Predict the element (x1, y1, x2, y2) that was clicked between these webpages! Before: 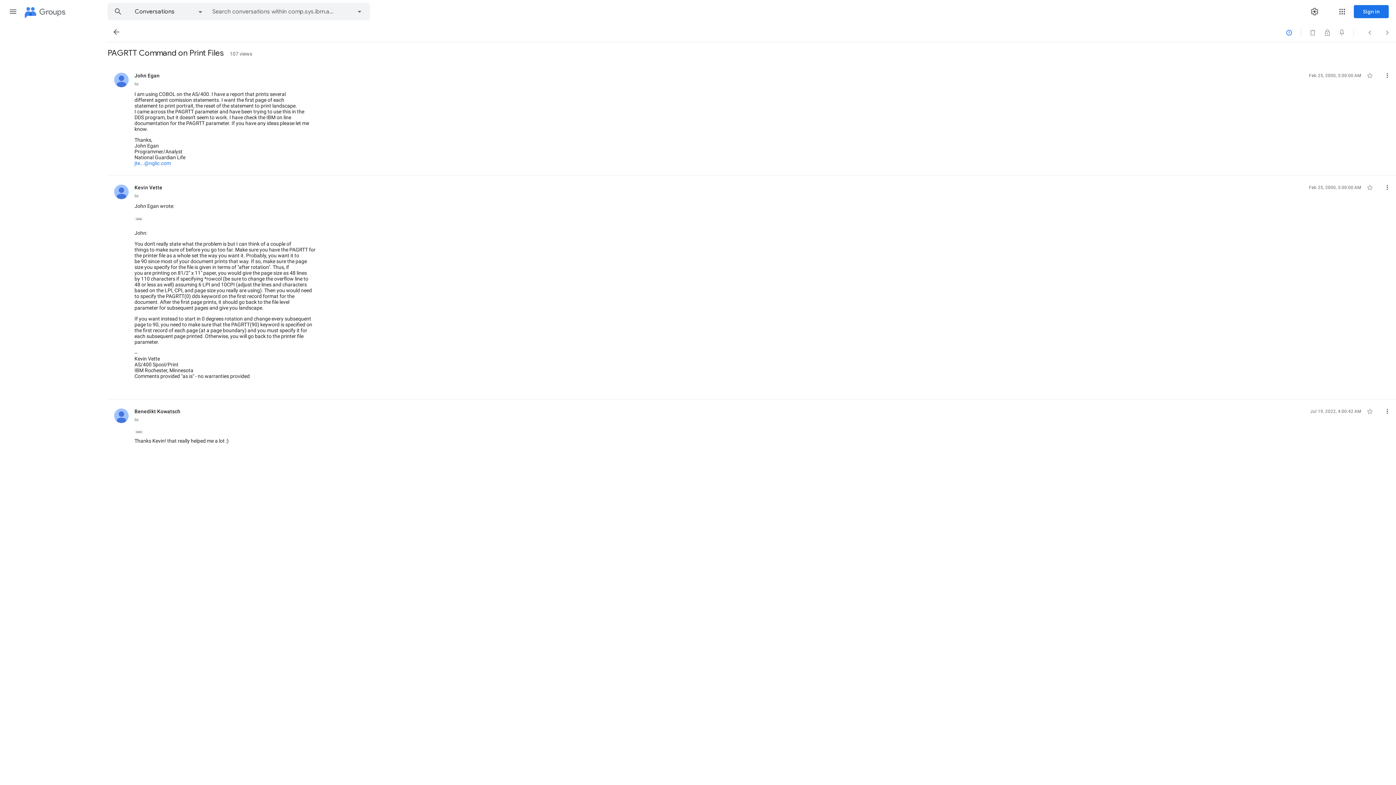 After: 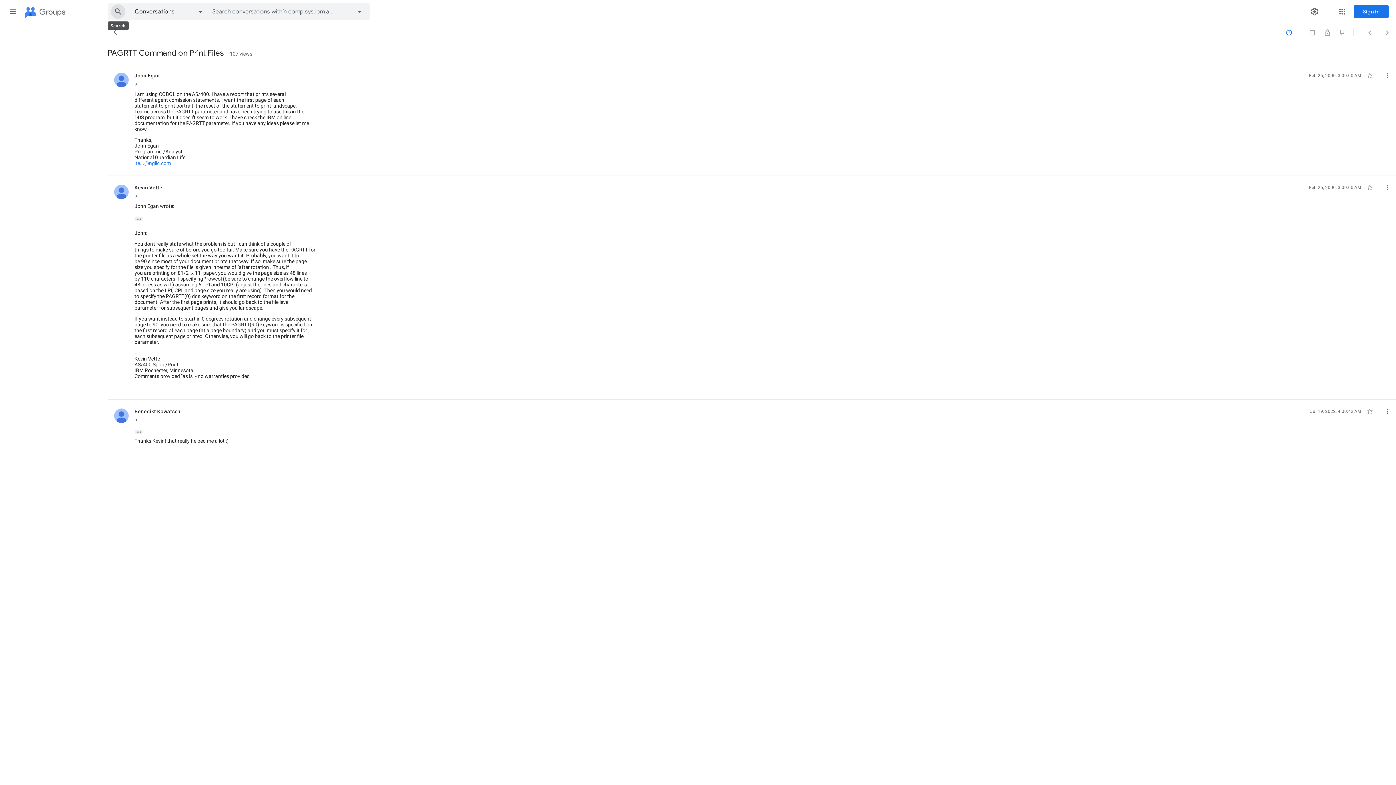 Action: label: Search bbox: (108, 3, 128, 20)